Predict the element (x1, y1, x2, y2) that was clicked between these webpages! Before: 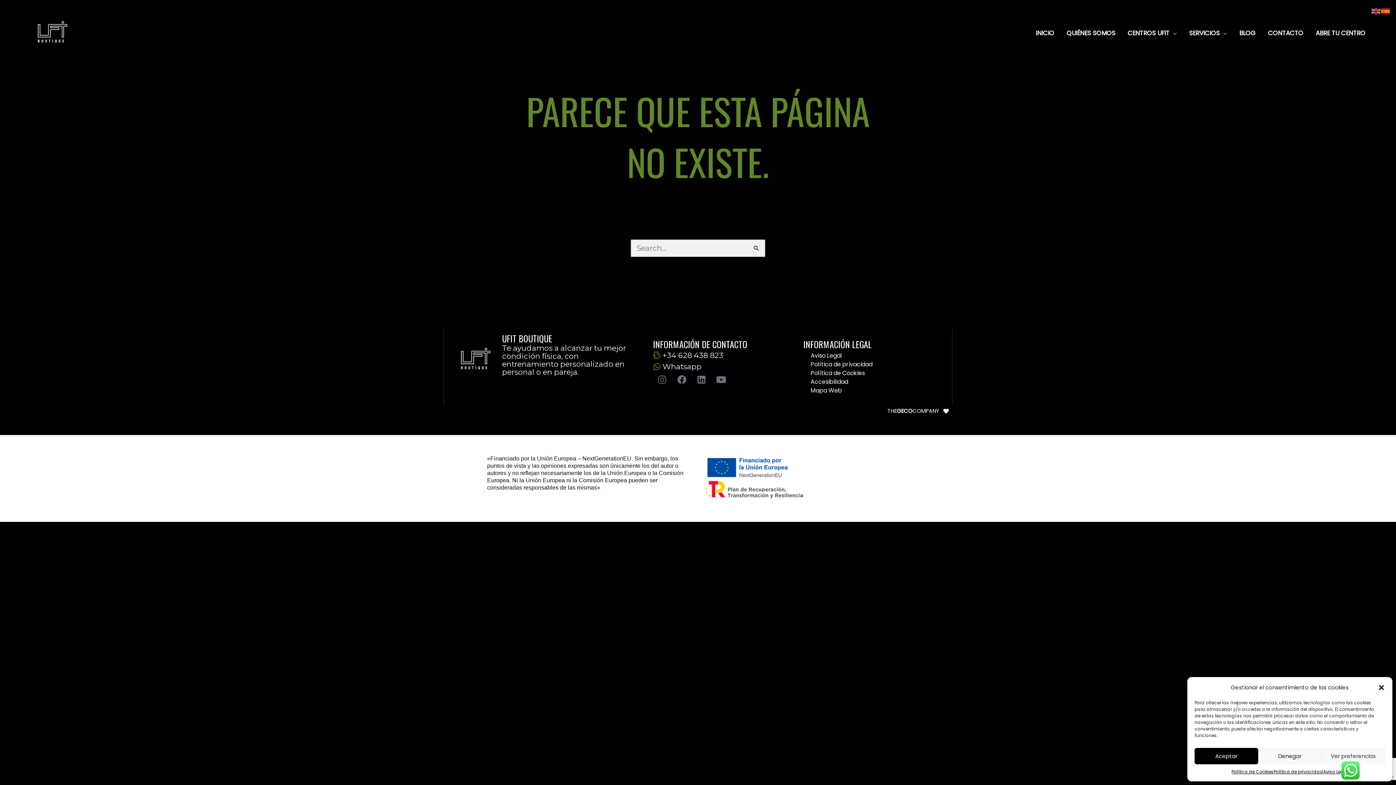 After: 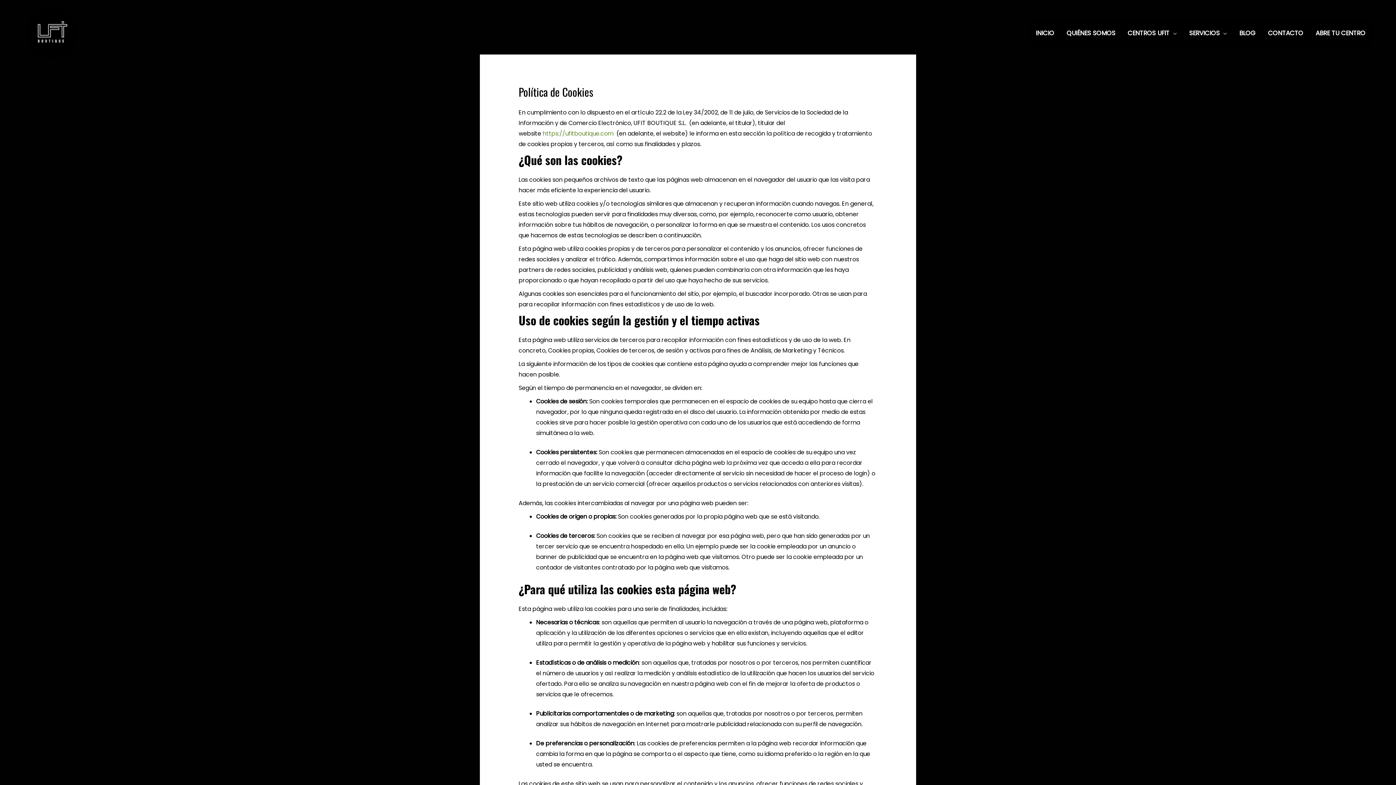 Action: bbox: (803, 369, 942, 377) label: Política de Cookies